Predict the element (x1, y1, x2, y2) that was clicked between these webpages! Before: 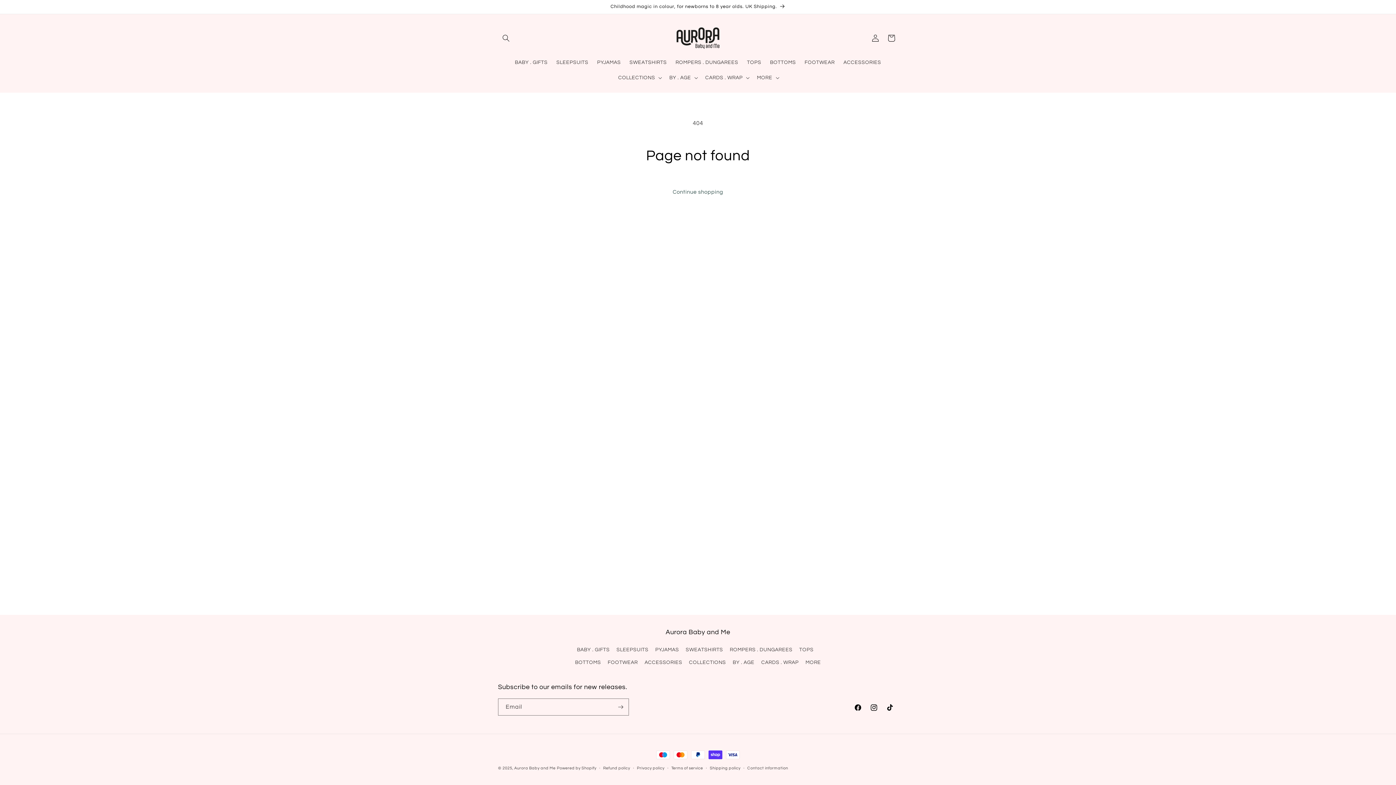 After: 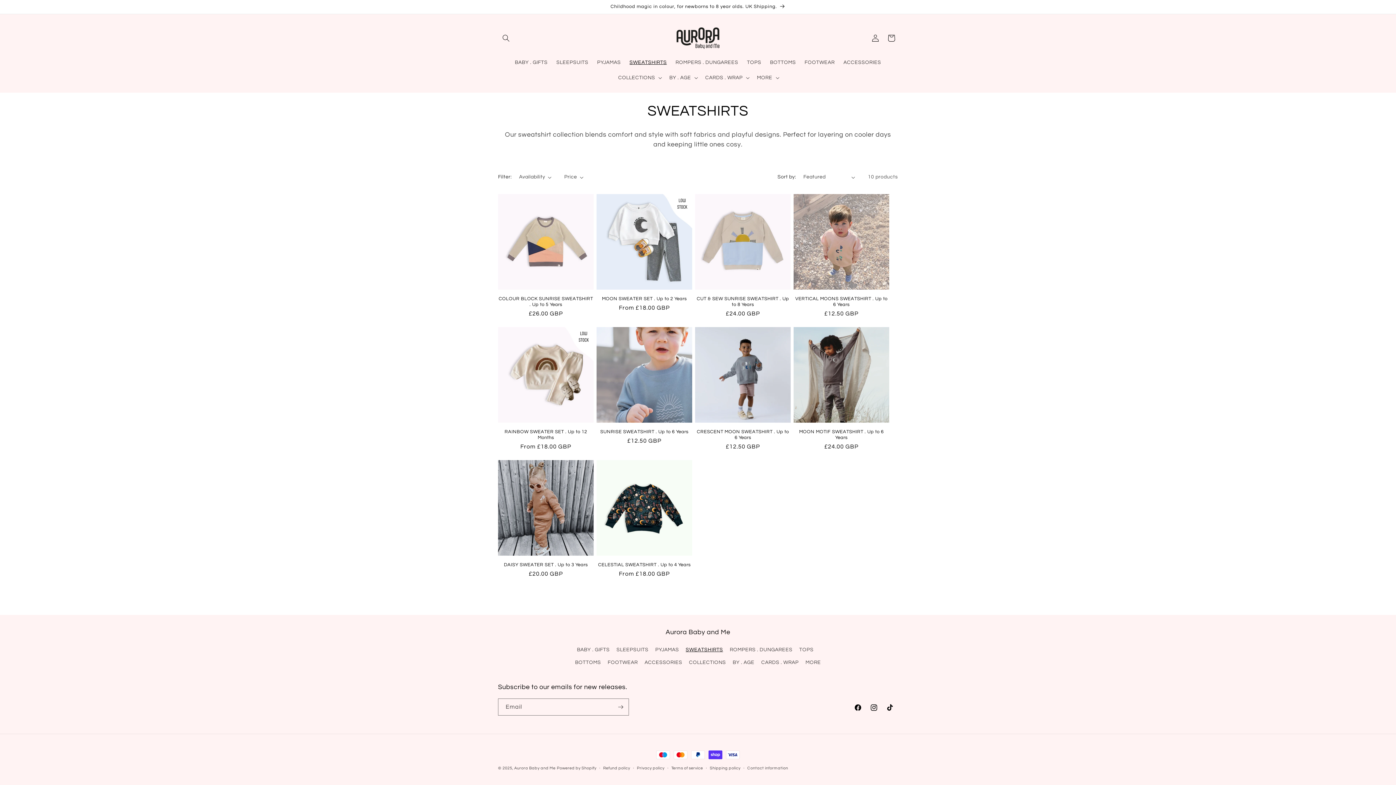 Action: bbox: (625, 54, 671, 70) label: SWEATSHIRTS